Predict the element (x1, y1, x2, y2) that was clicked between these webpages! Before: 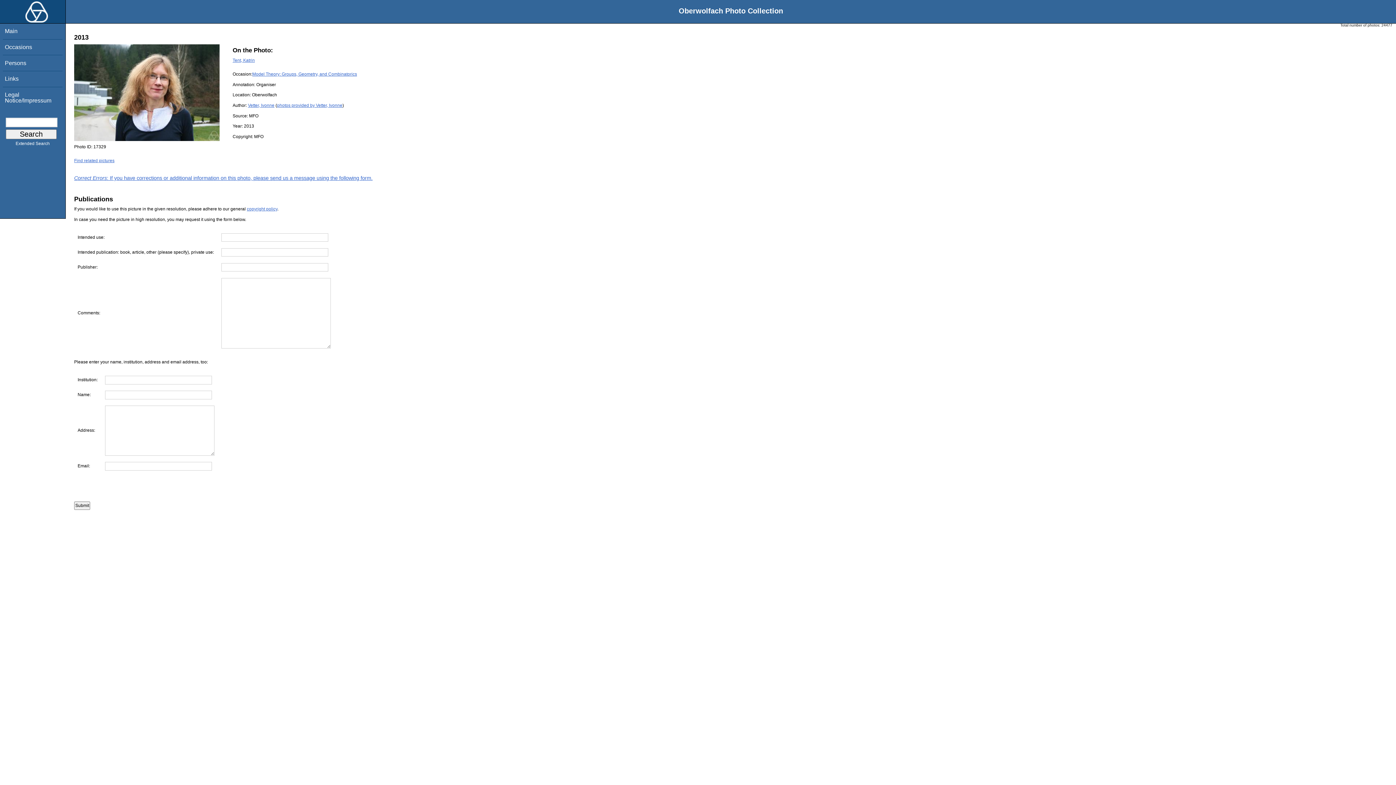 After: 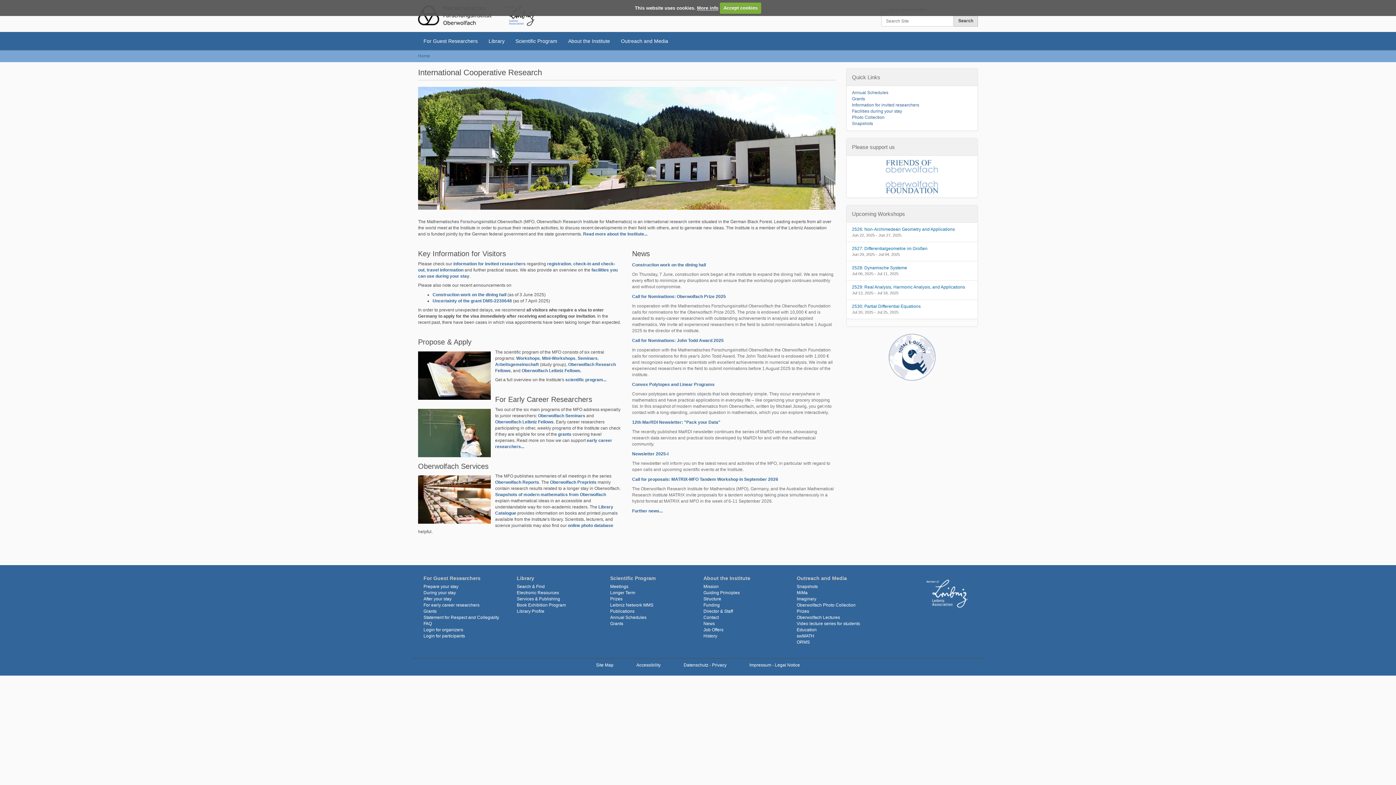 Action: bbox: (0, 16, 48, 24)